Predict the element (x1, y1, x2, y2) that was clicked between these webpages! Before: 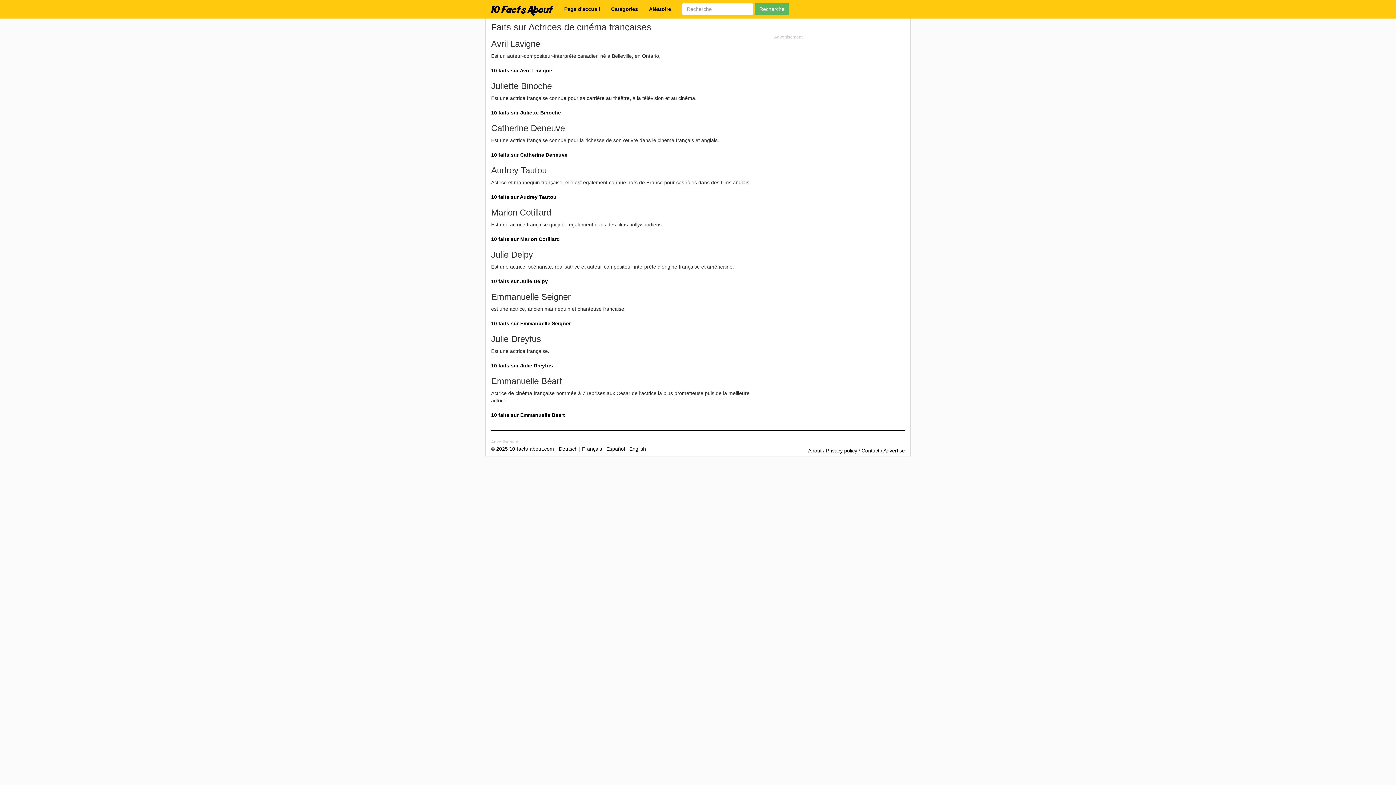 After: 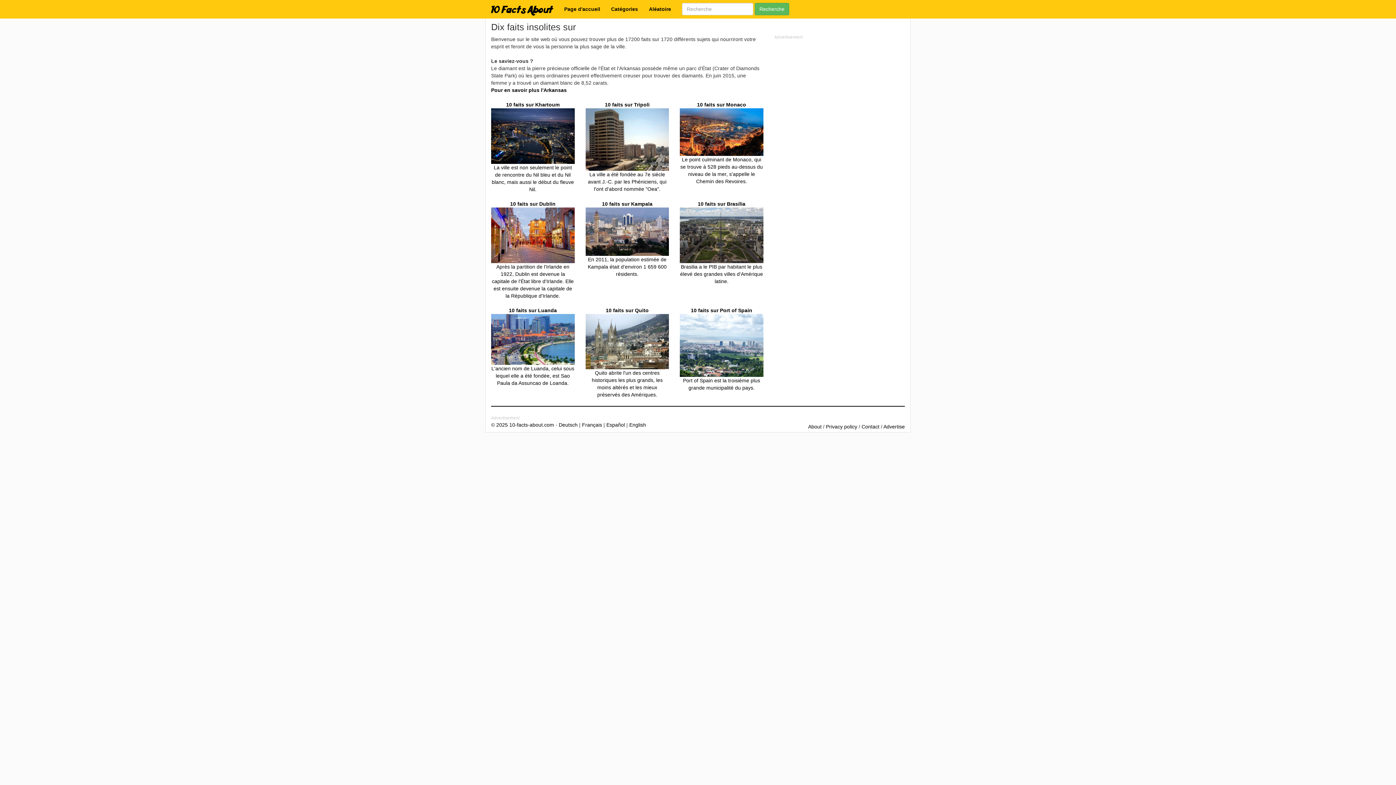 Action: bbox: (485, 0, 558, 18)